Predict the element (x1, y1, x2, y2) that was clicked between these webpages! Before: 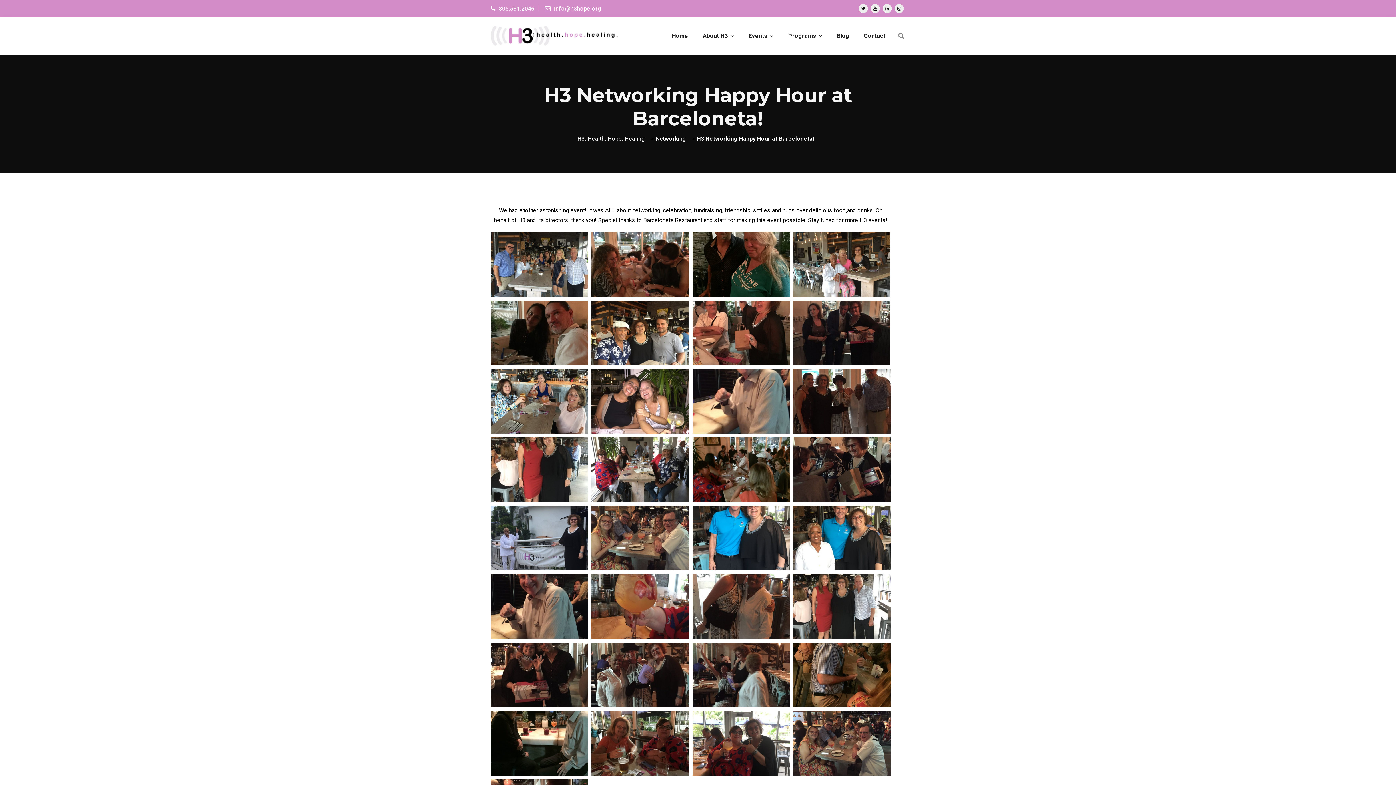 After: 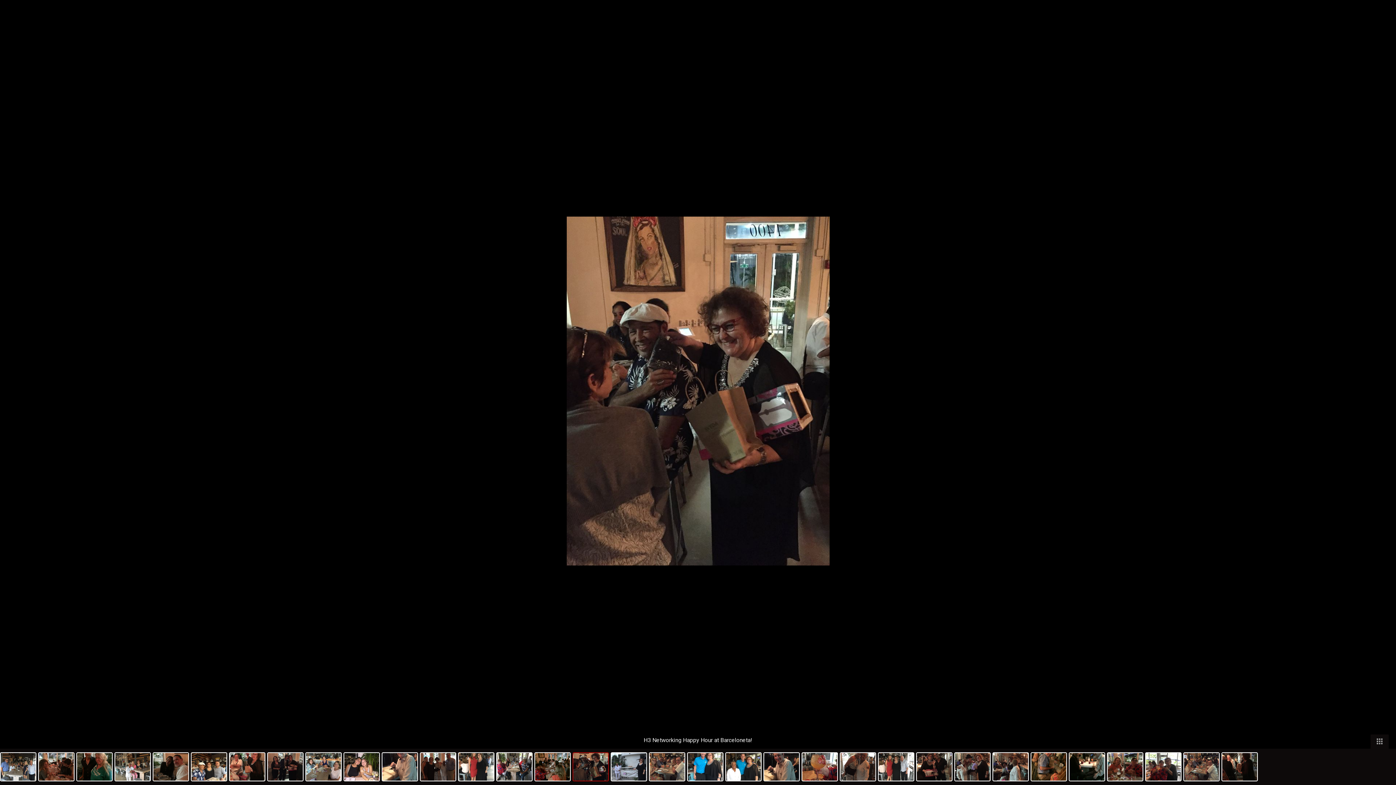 Action: bbox: (835, 463, 846, 474)